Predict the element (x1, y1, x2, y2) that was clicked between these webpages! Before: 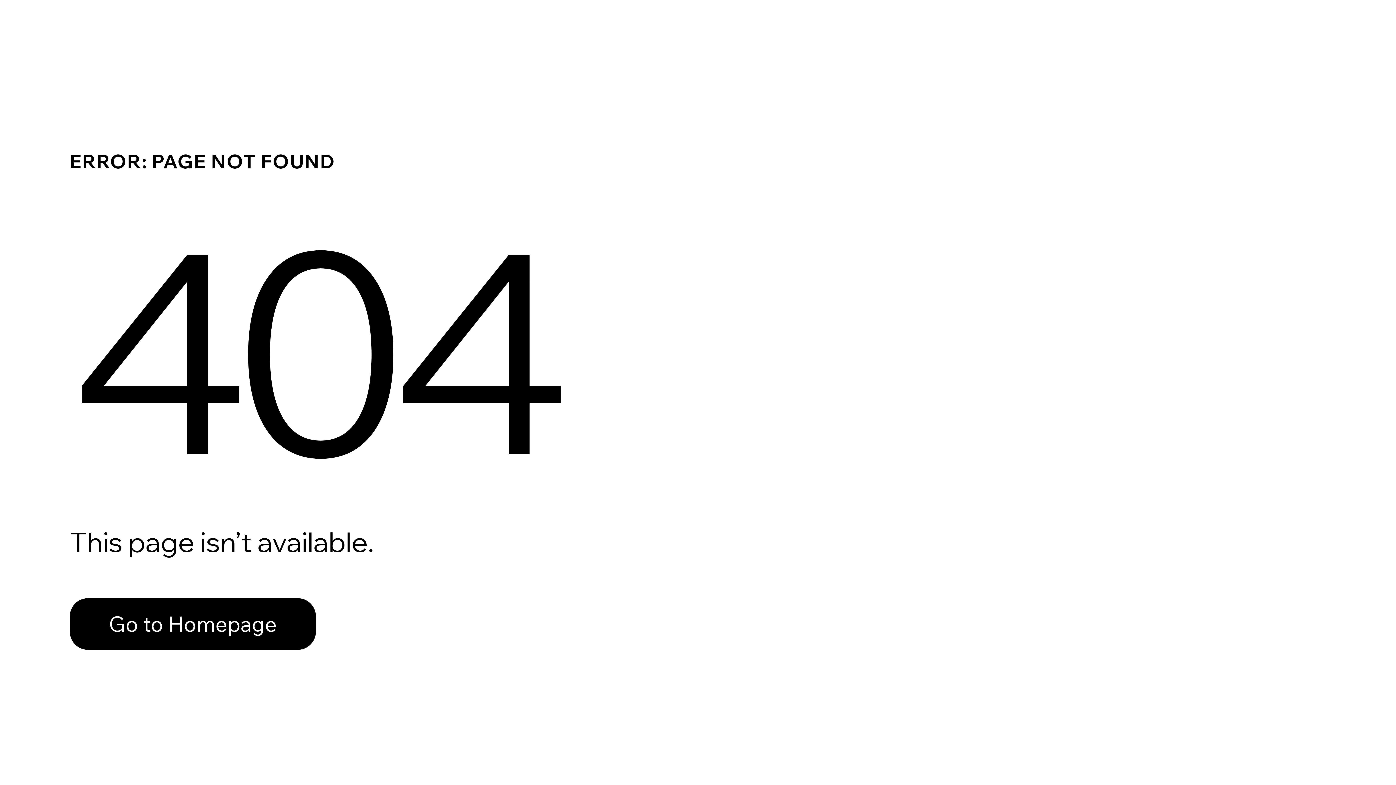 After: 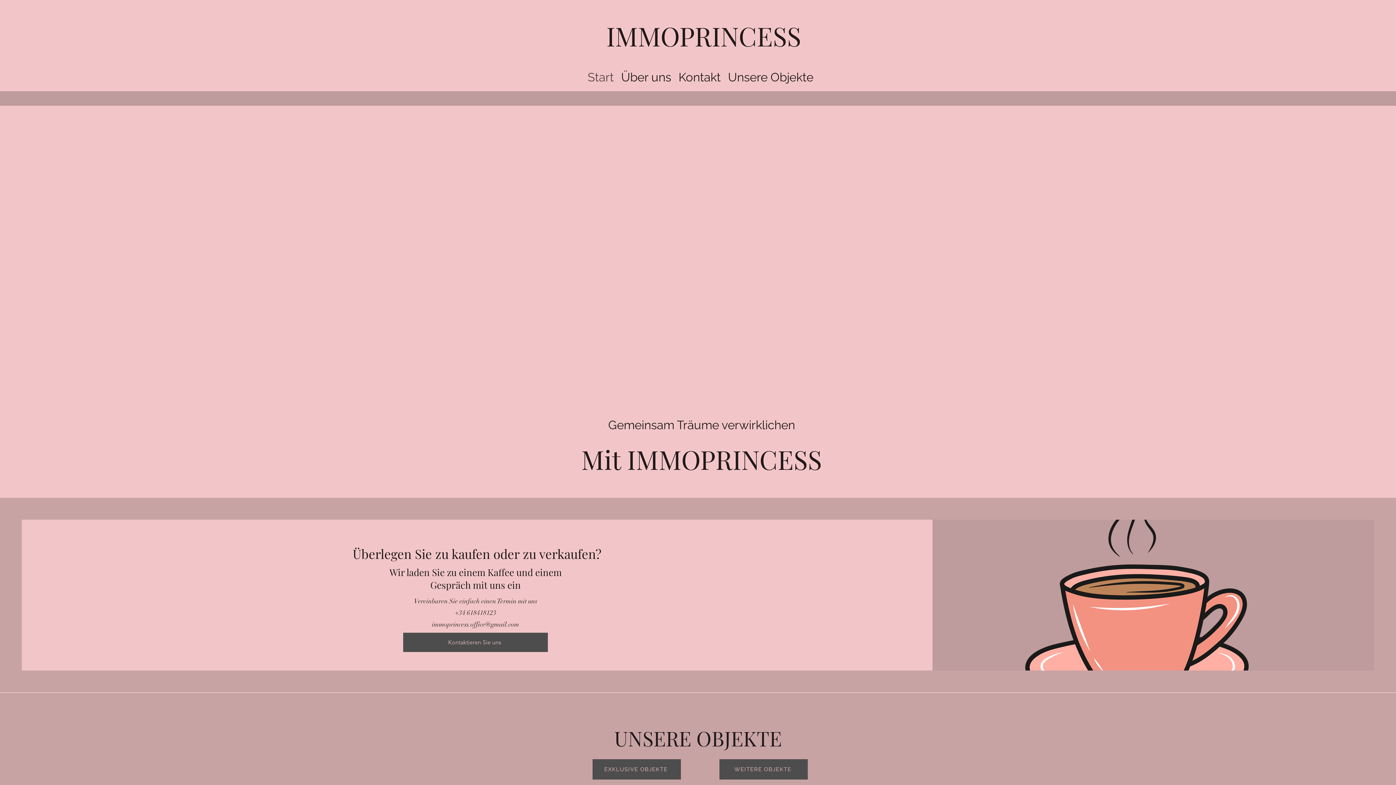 Action: label: Go to Homepage bbox: (69, 598, 316, 650)